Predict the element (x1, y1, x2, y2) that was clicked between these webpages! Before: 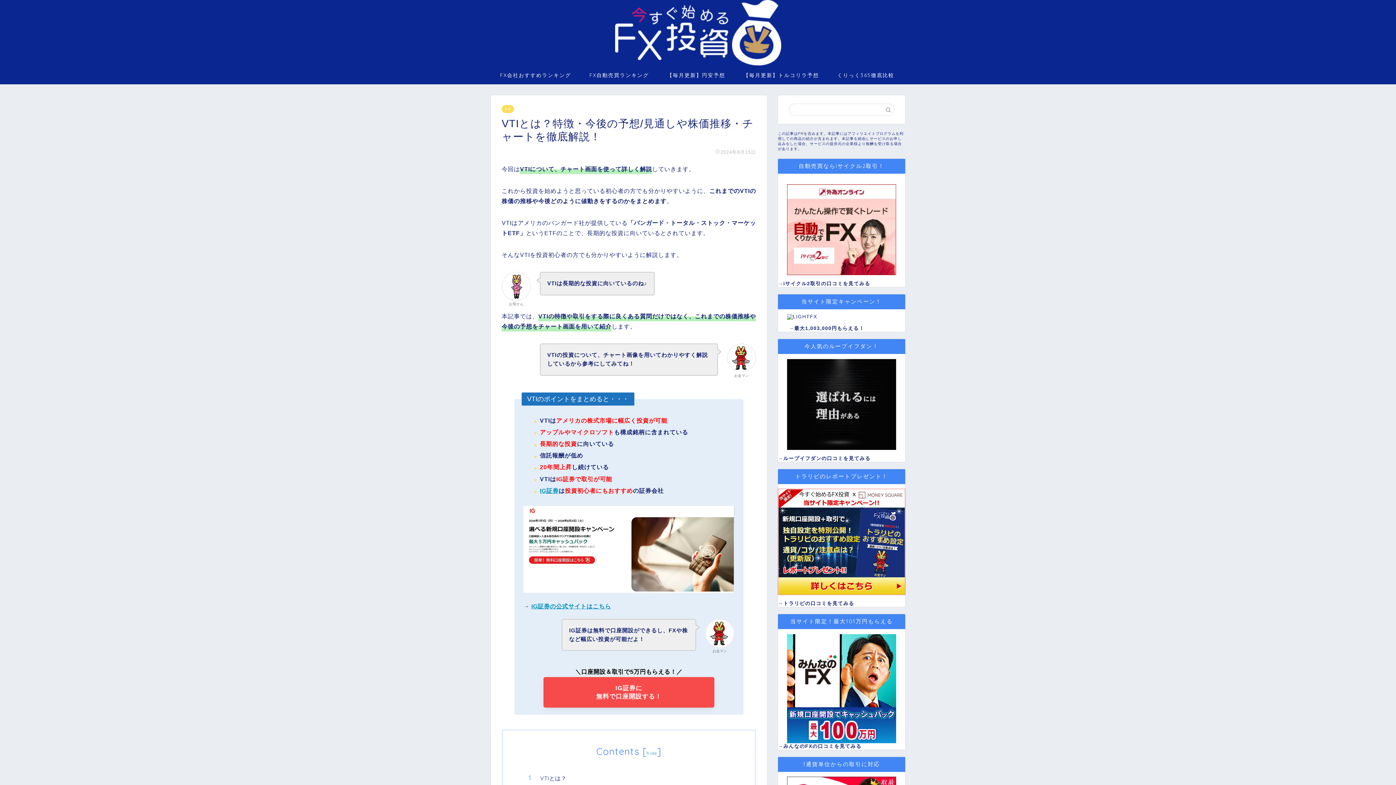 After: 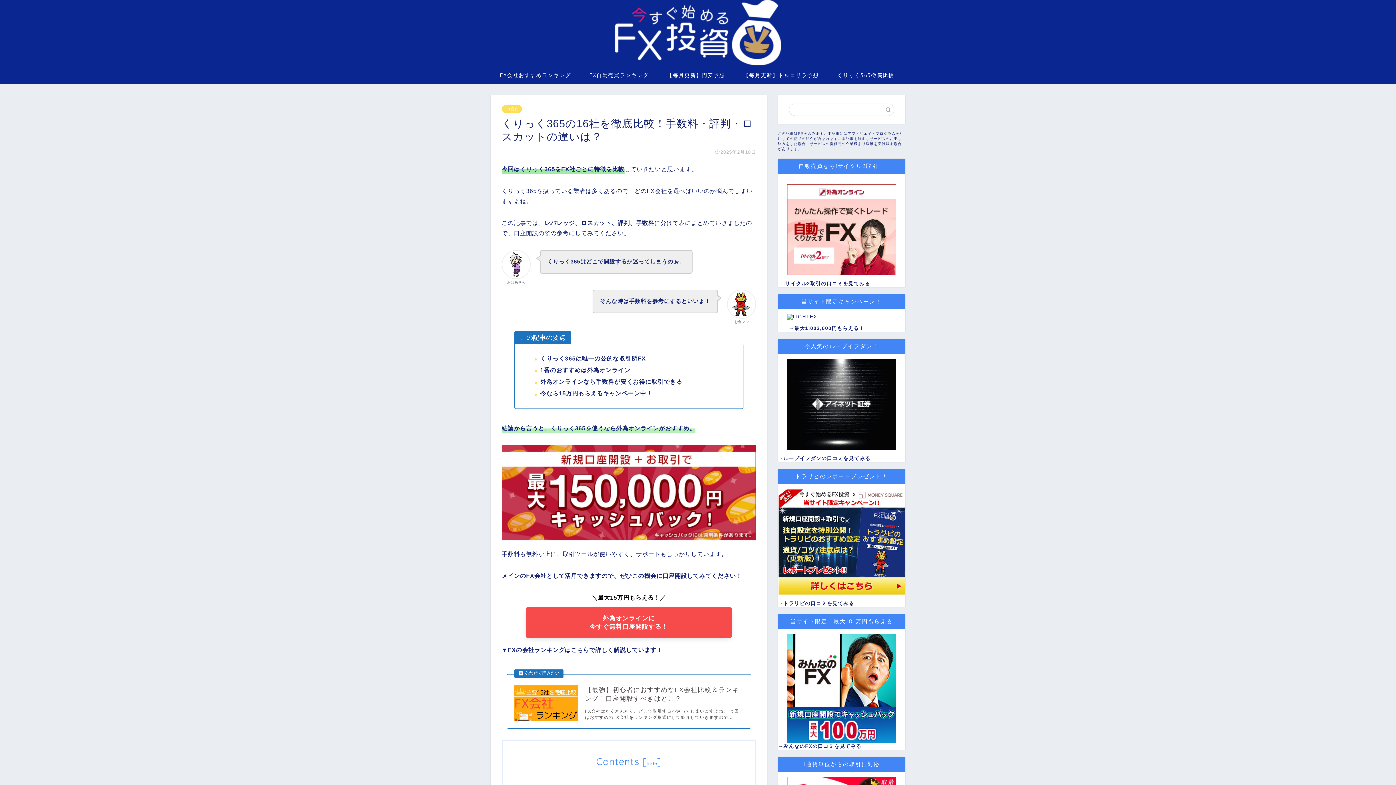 Action: label: くりっく365徹底比較 bbox: (828, 69, 903, 84)